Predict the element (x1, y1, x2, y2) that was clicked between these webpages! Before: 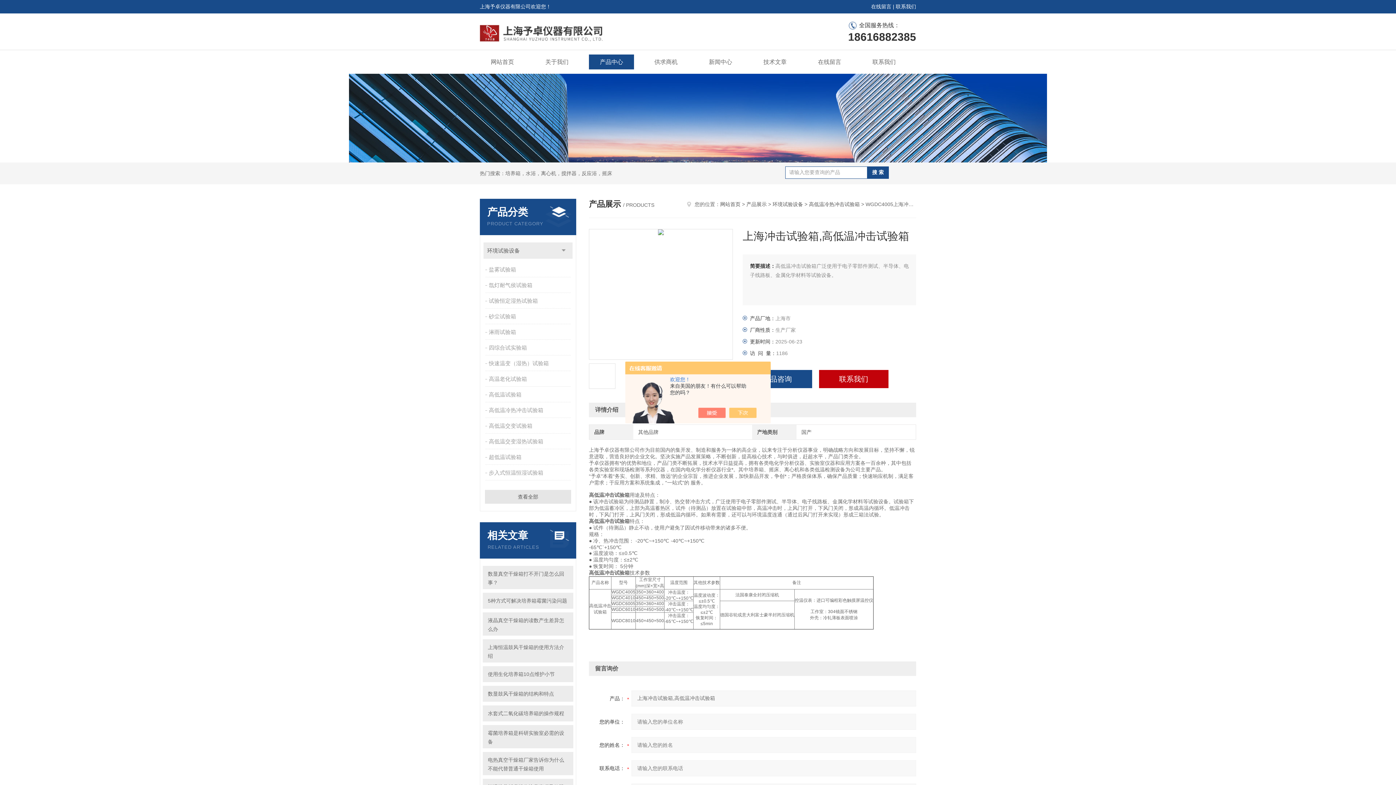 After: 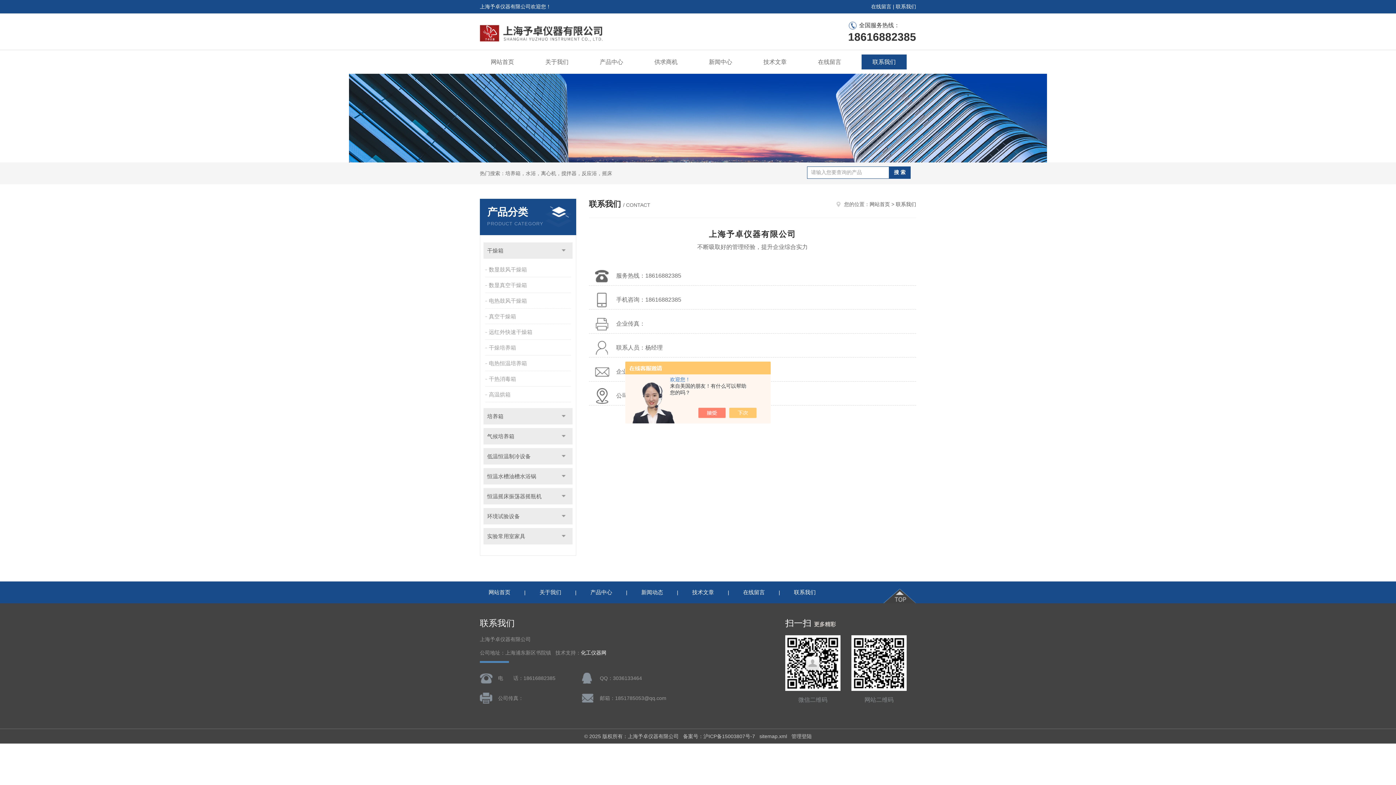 Action: label: 联系我们 bbox: (861, 54, 906, 69)